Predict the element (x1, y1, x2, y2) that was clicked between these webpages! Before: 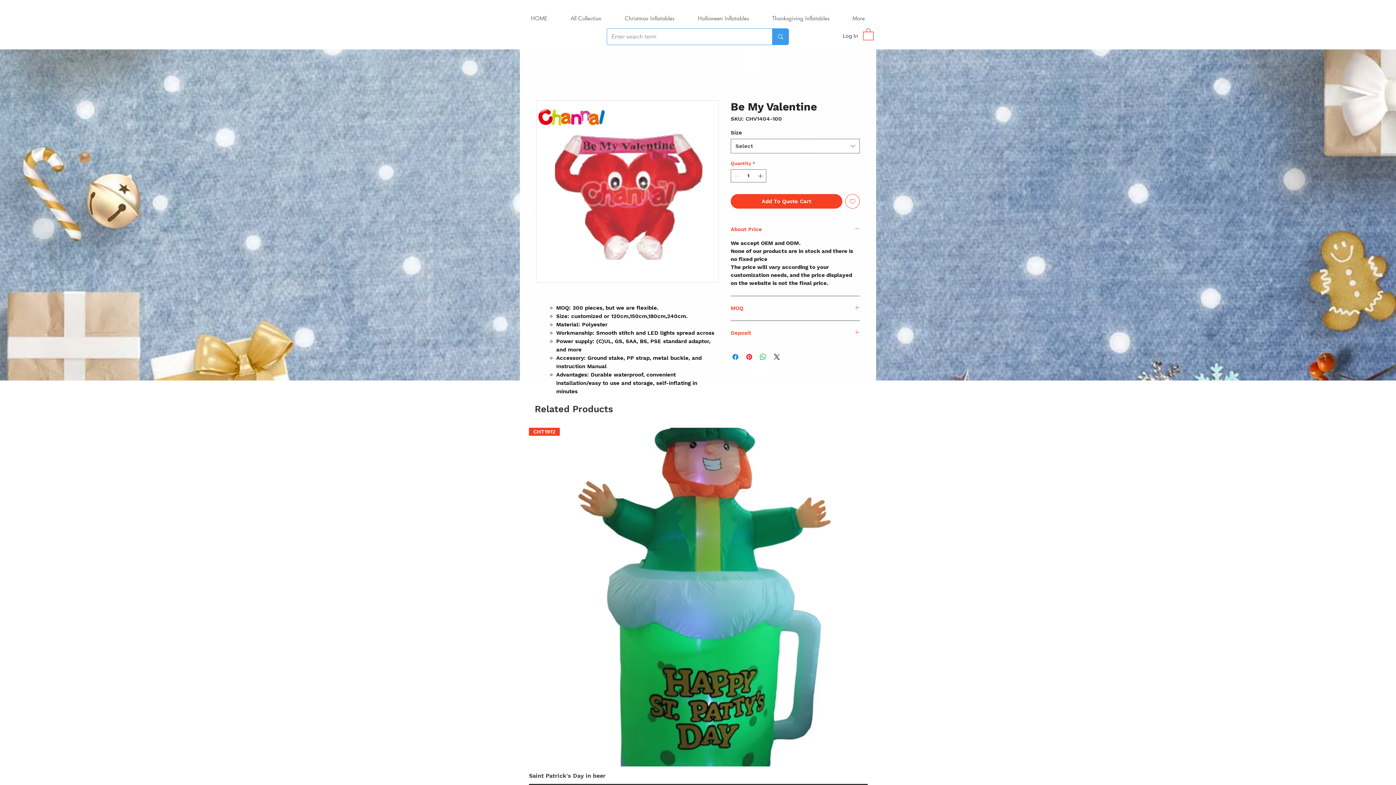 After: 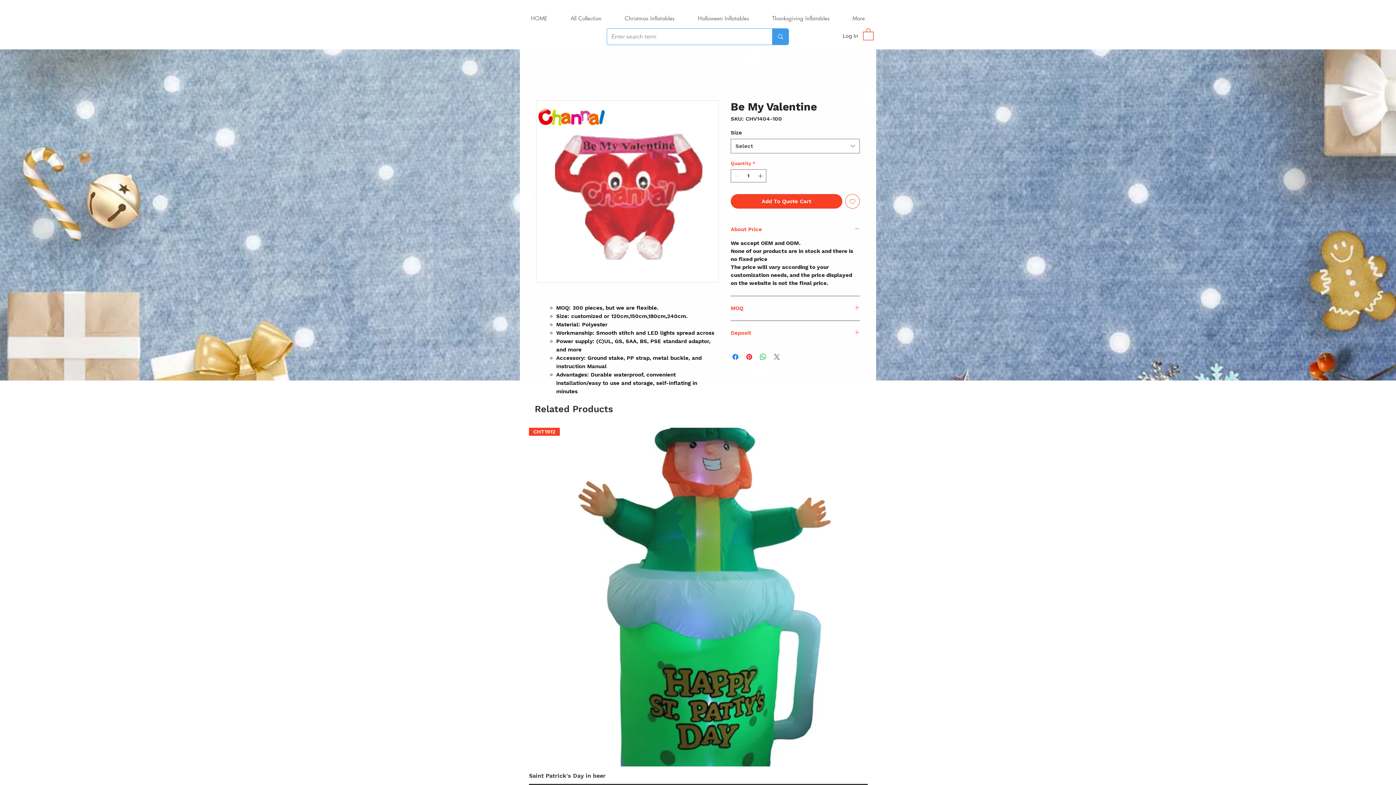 Action: bbox: (772, 352, 781, 361) label: Share on X